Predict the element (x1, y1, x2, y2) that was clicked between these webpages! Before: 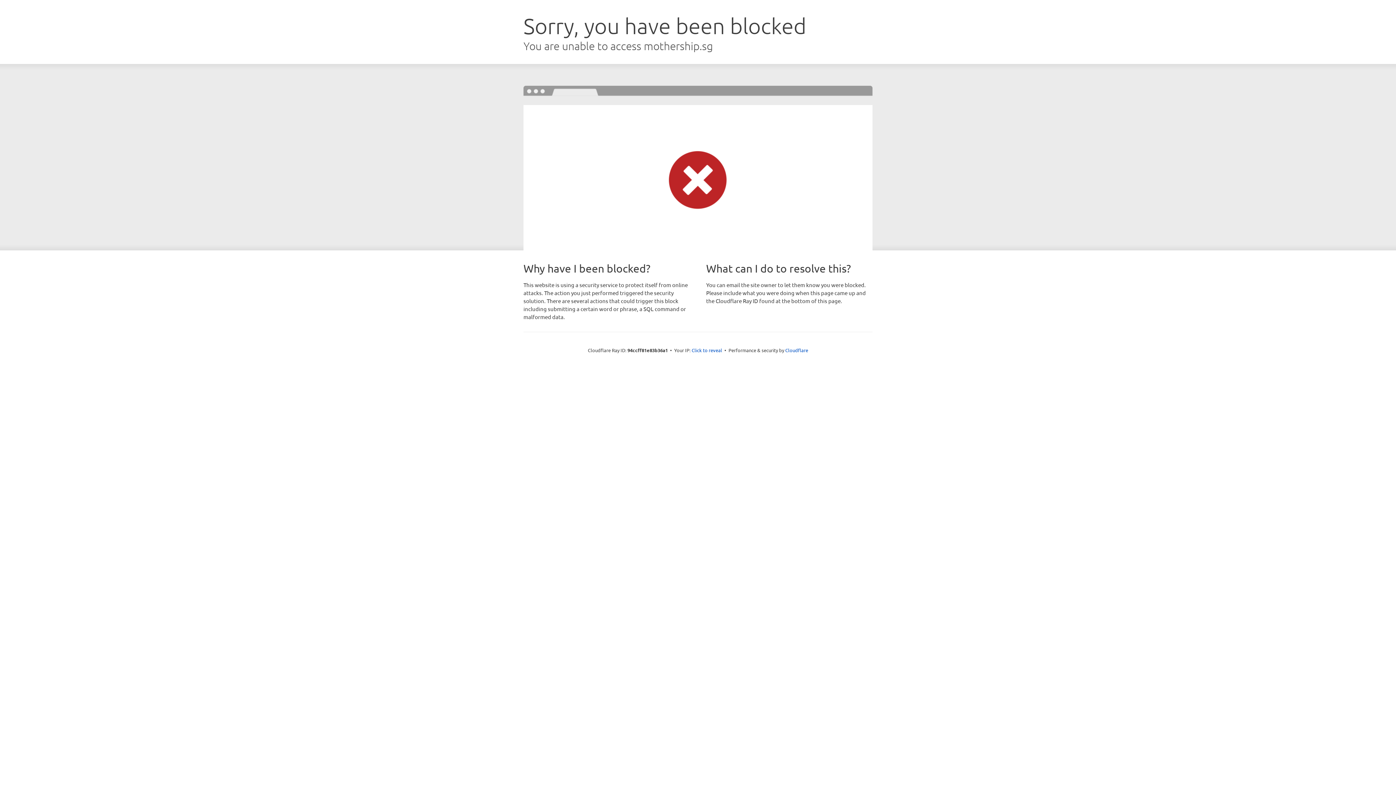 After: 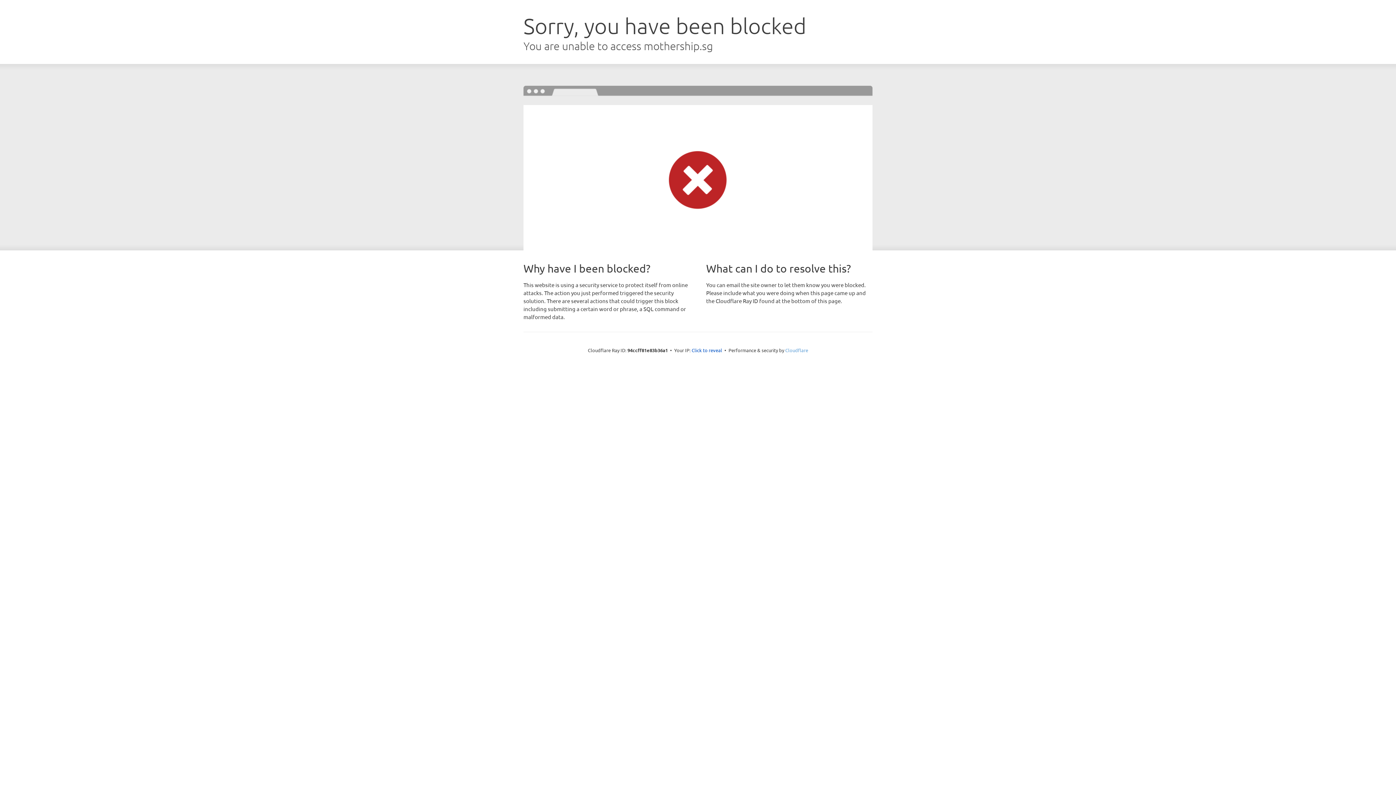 Action: label: Cloudflare bbox: (785, 347, 808, 353)